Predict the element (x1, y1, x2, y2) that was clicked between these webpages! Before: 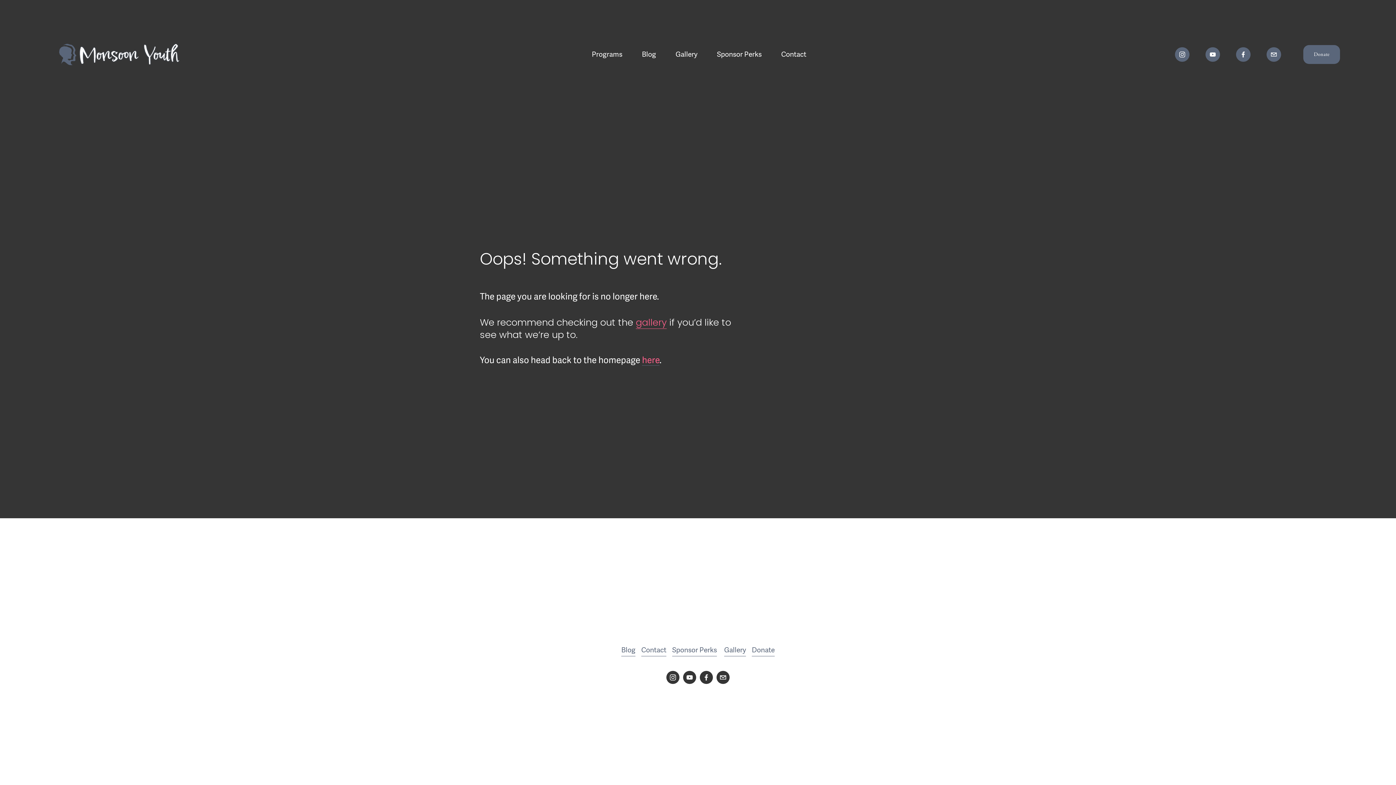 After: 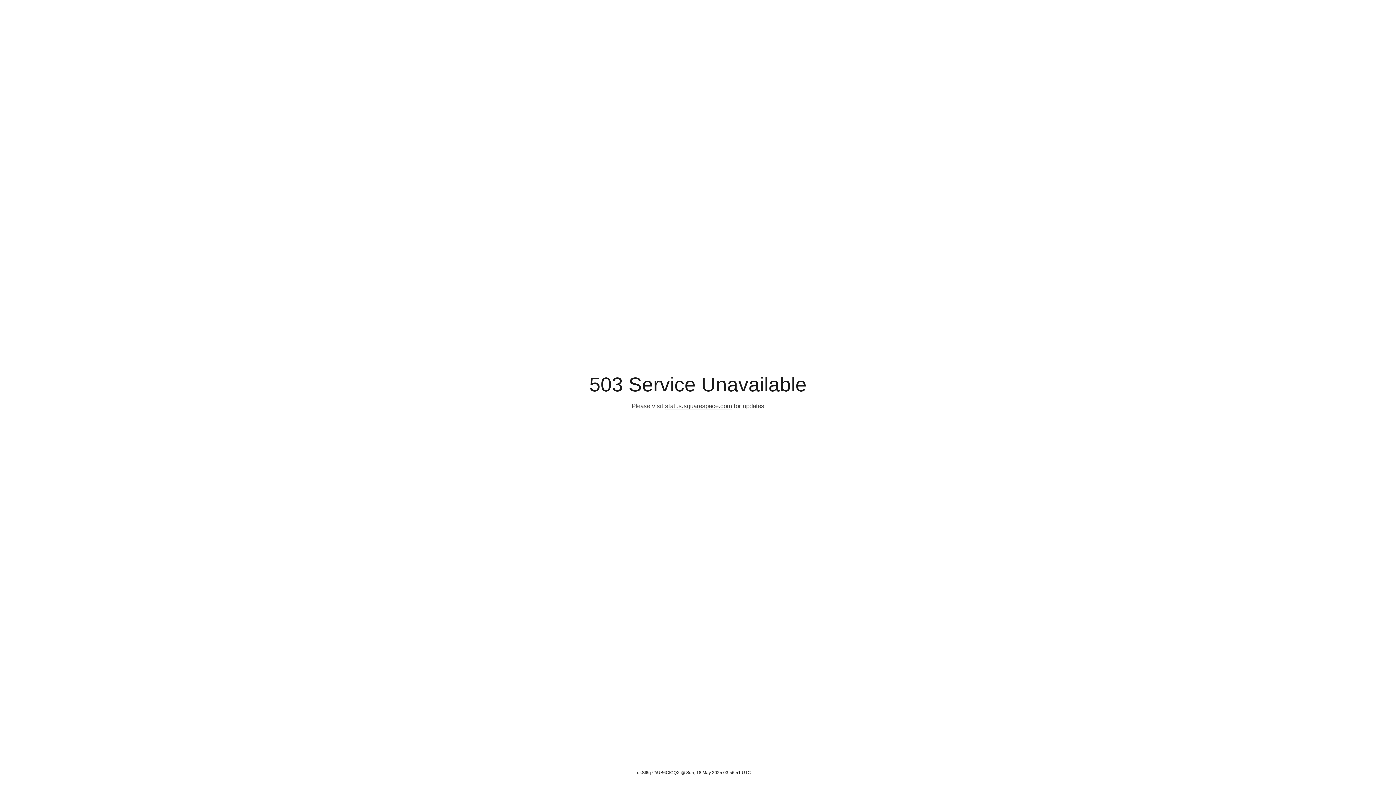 Action: bbox: (641, 644, 666, 656) label: Contact